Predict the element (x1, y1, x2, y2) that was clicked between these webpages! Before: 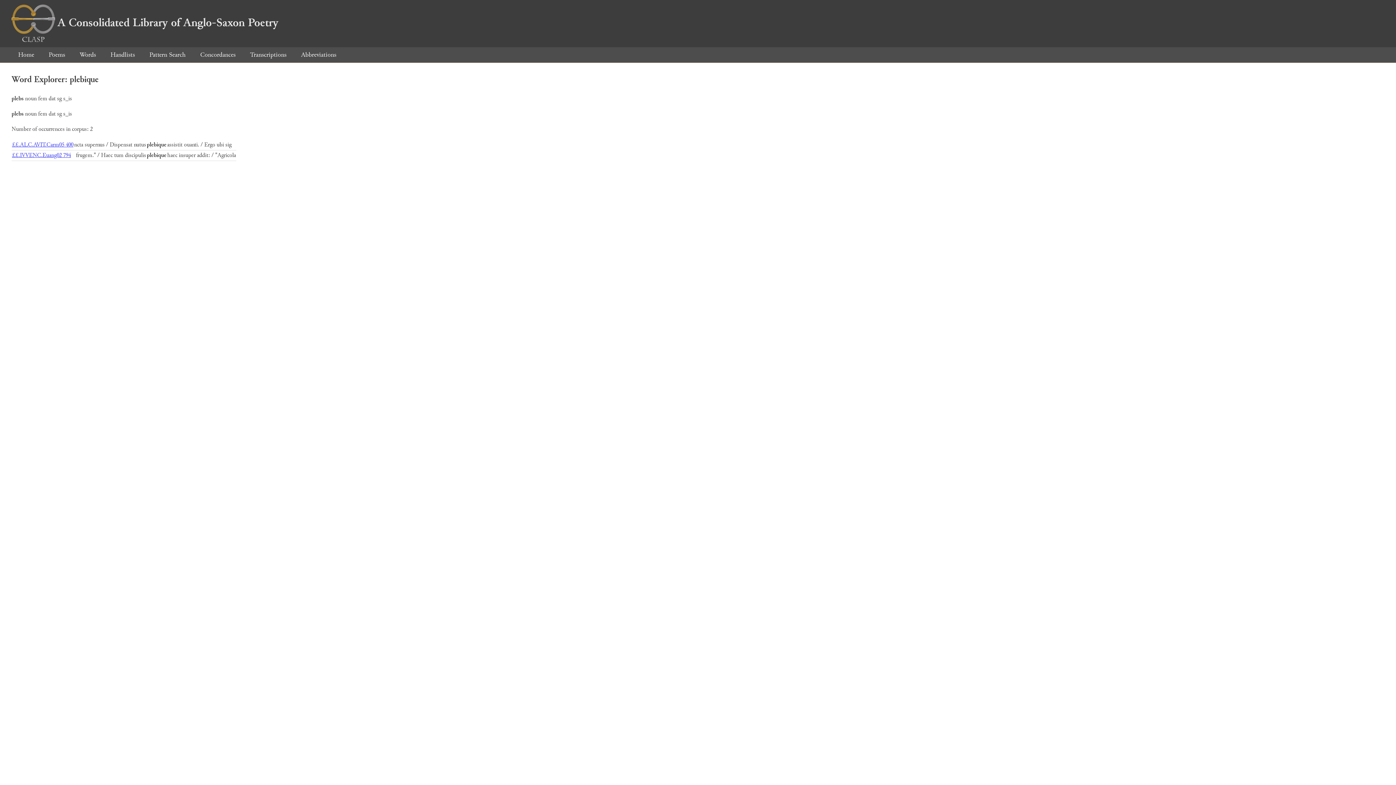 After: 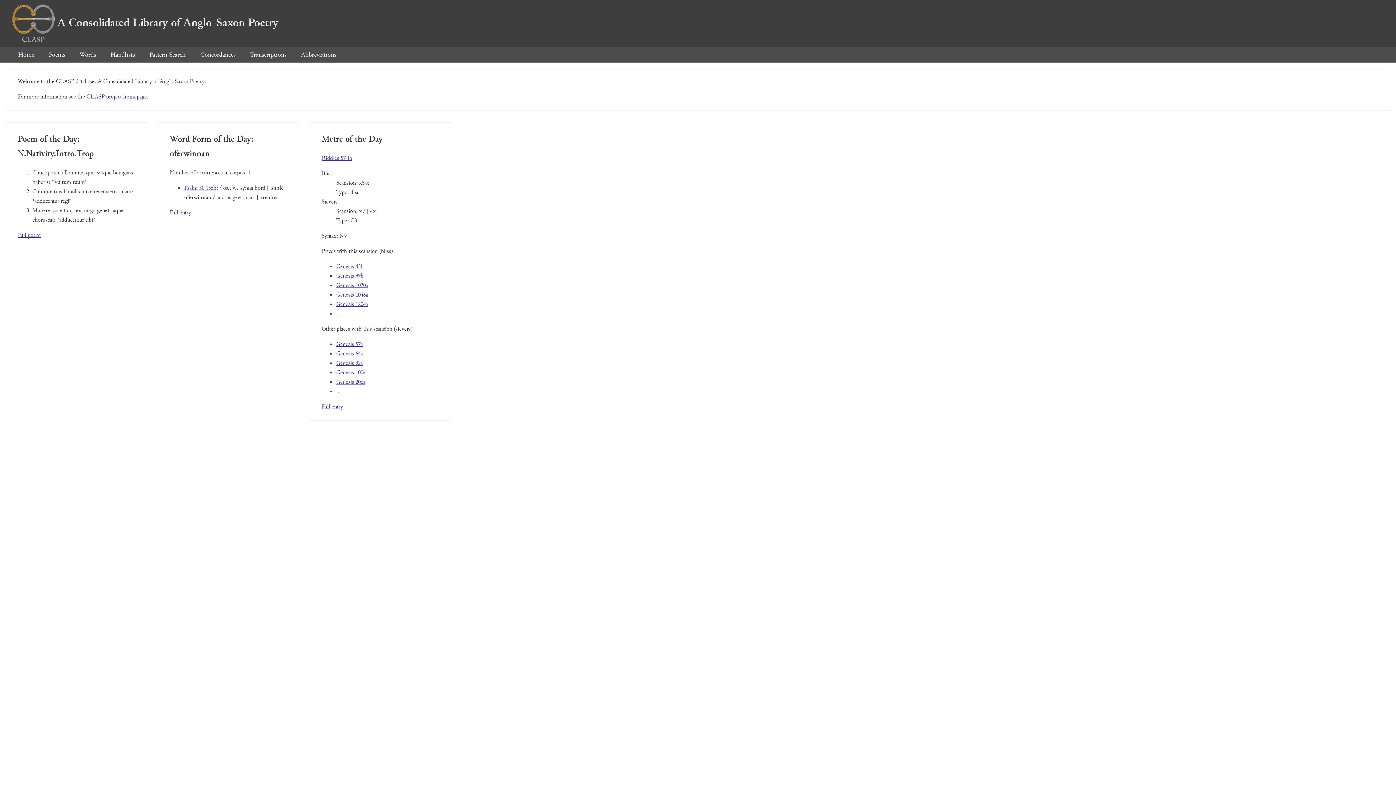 Action: bbox: (11, 14, 278, 30) label: A Consolidated Library of Anglo-Saxon Poetry